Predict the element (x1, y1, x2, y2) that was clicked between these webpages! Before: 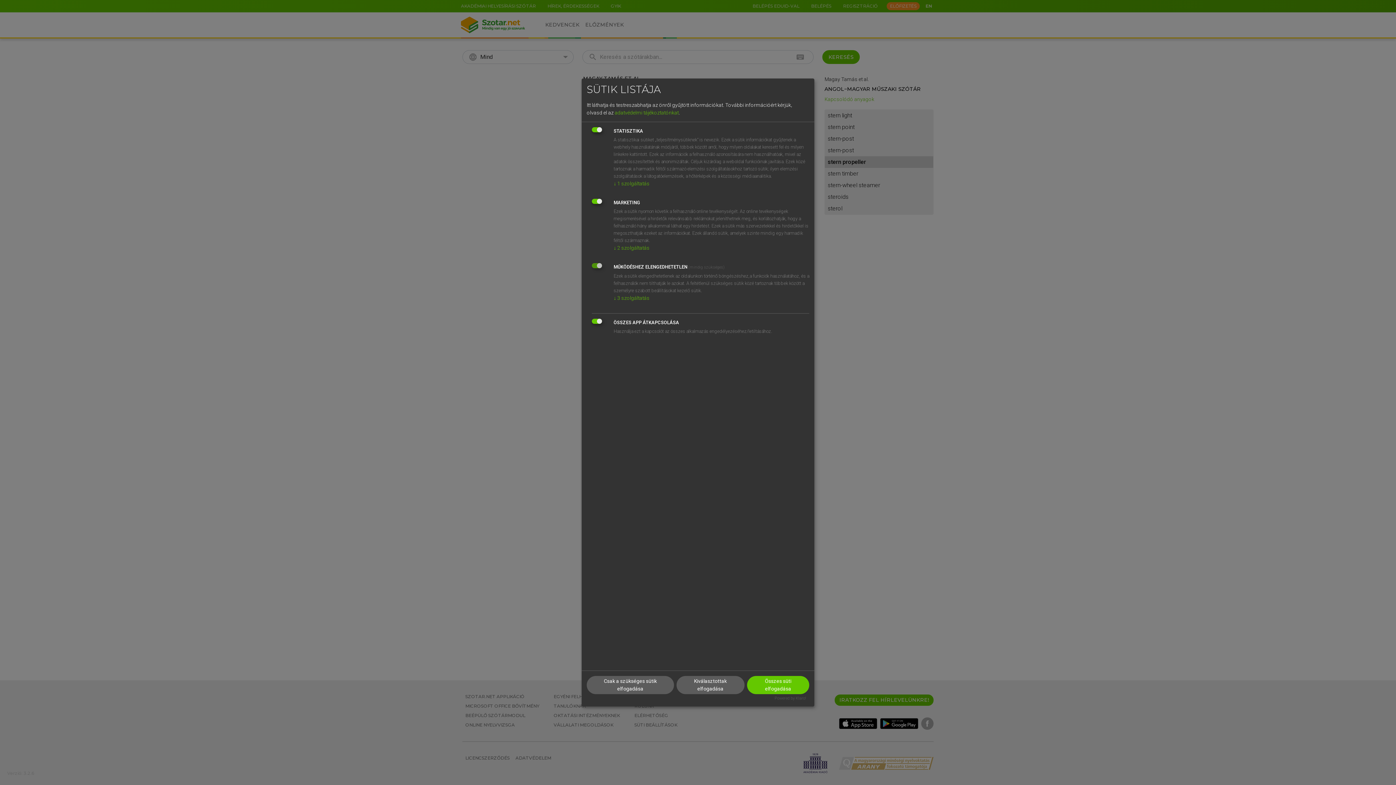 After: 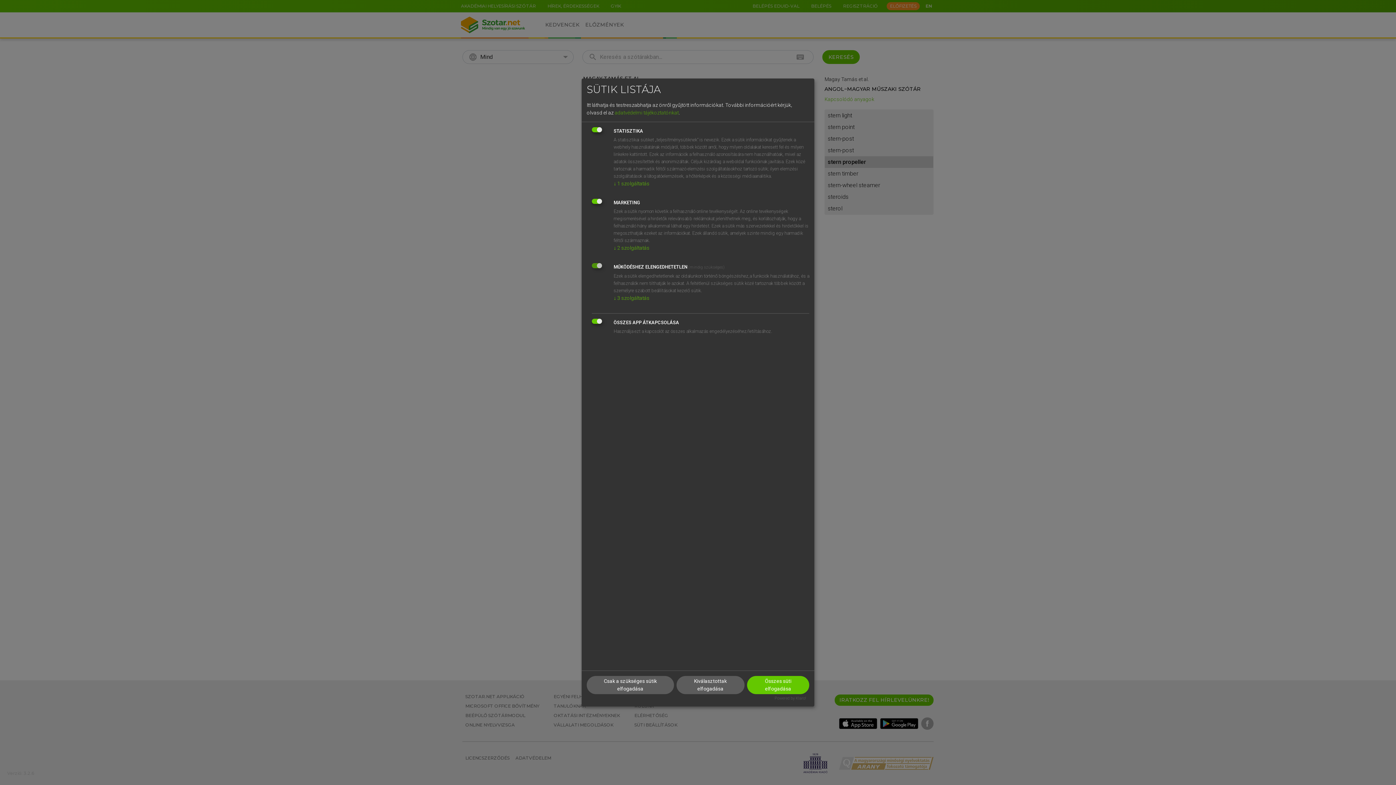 Action: label: adatvédelmi tájékoztatónkat bbox: (614, 109, 678, 115)